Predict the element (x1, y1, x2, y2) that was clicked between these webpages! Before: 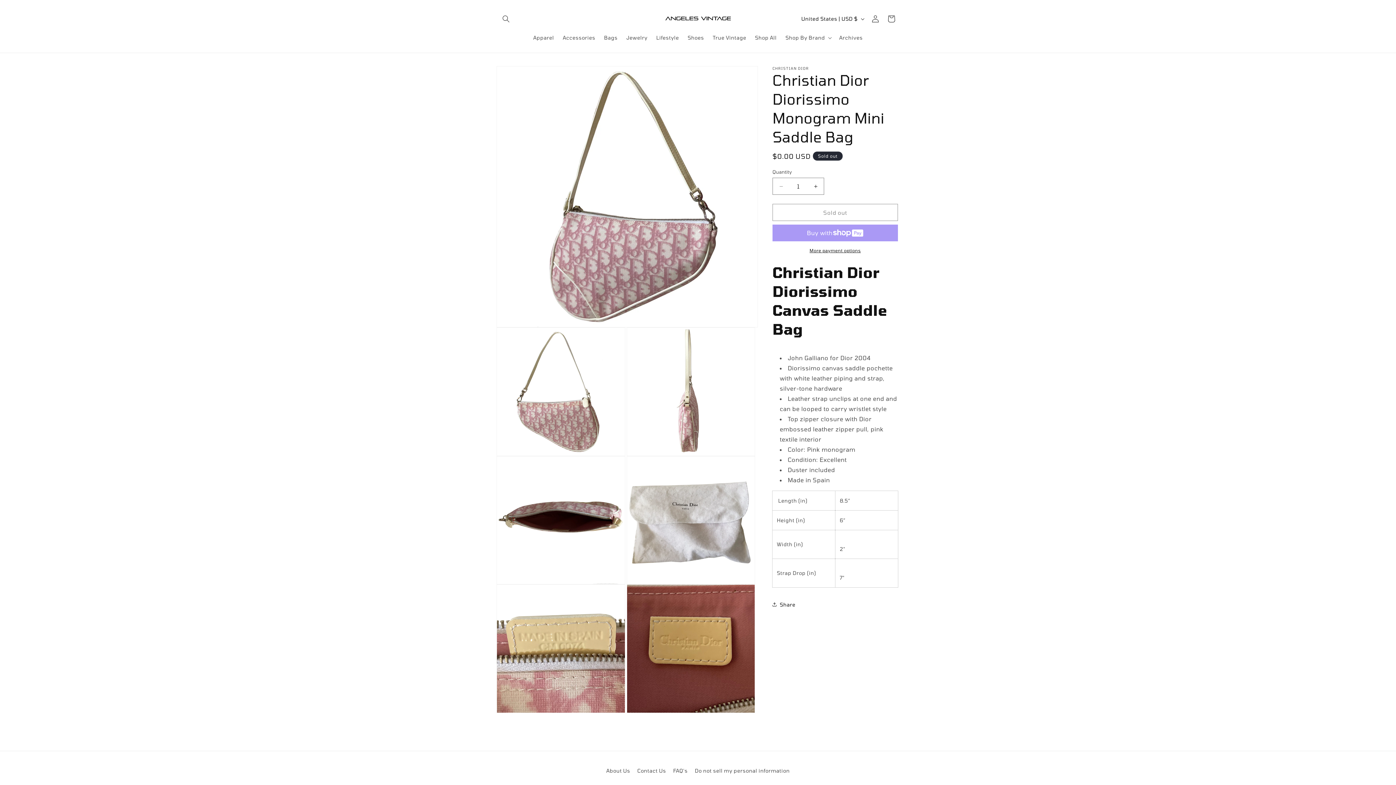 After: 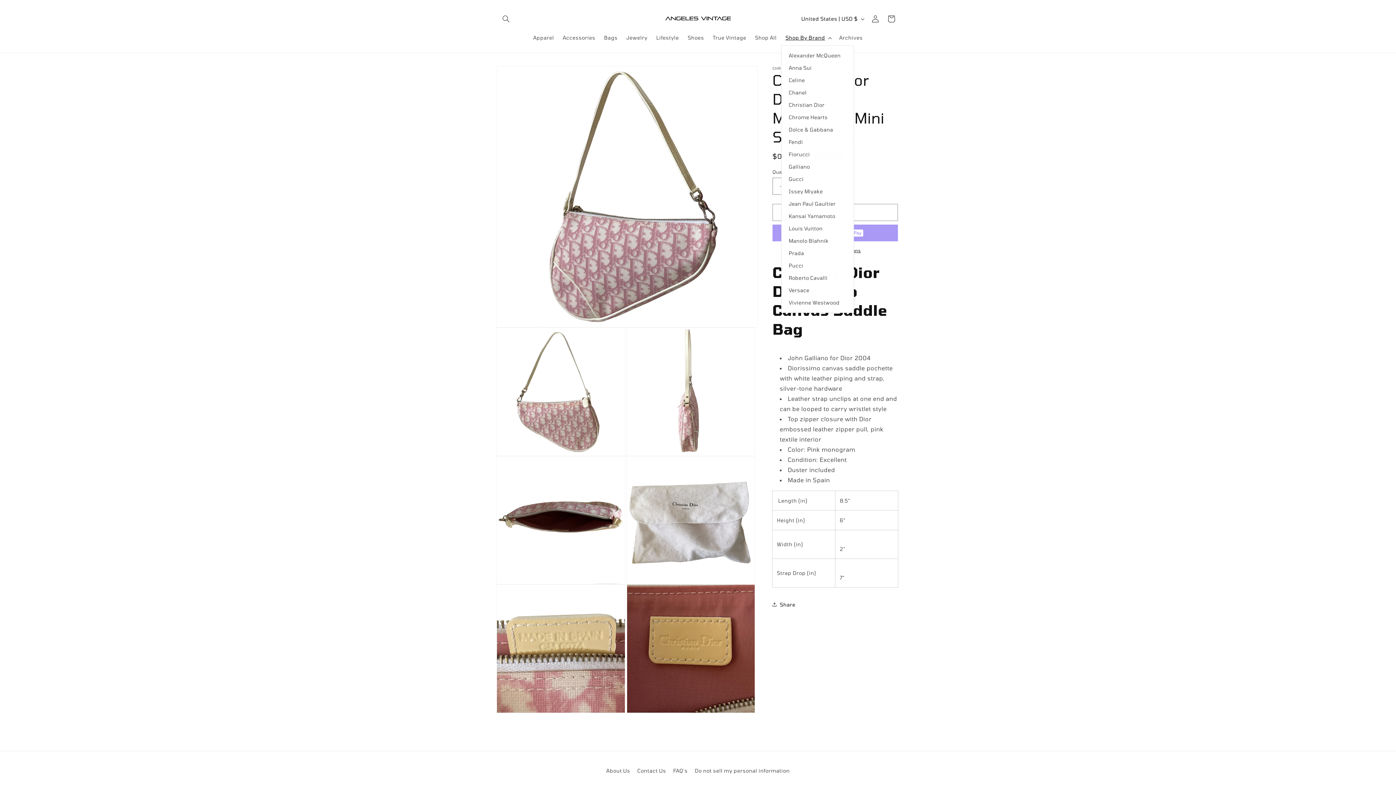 Action: label: Shop By Brand bbox: (781, 30, 835, 45)